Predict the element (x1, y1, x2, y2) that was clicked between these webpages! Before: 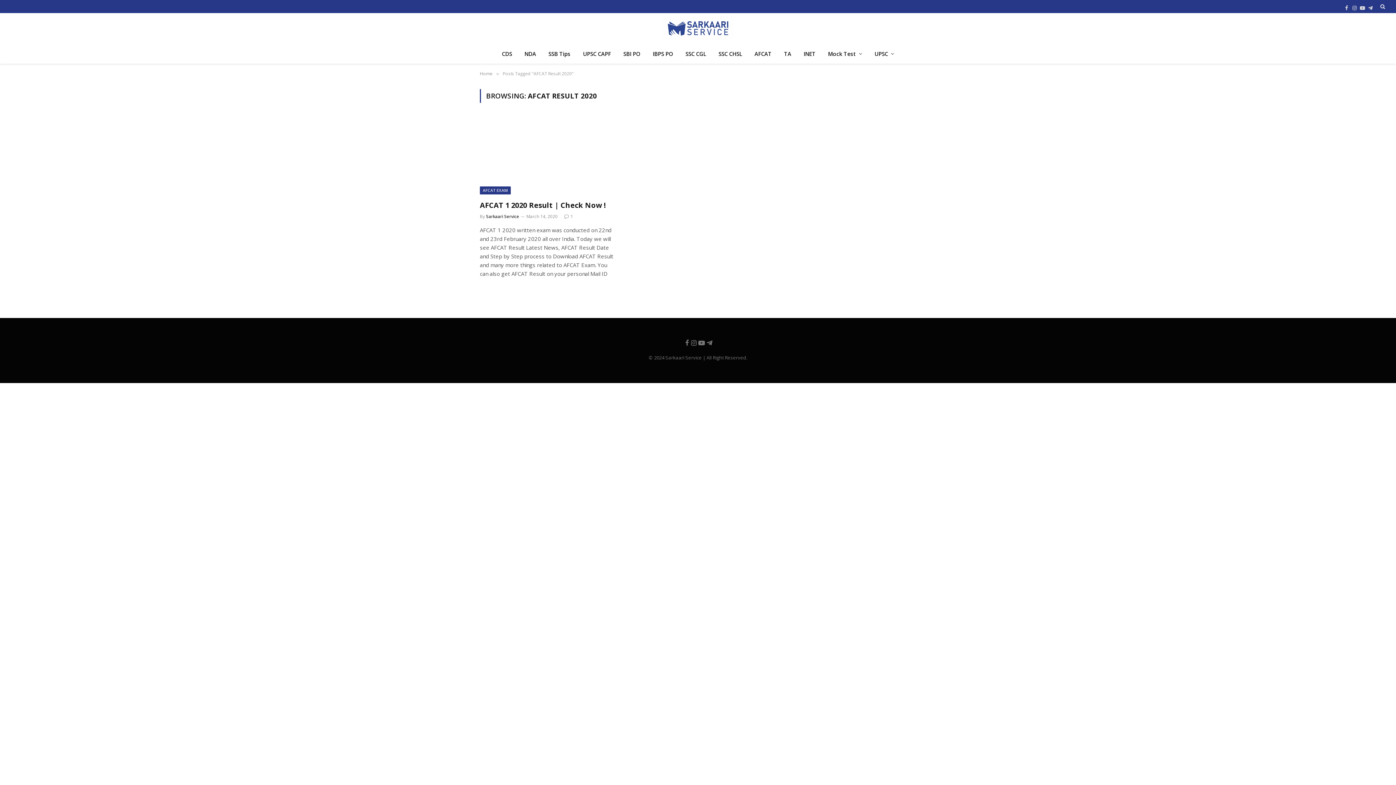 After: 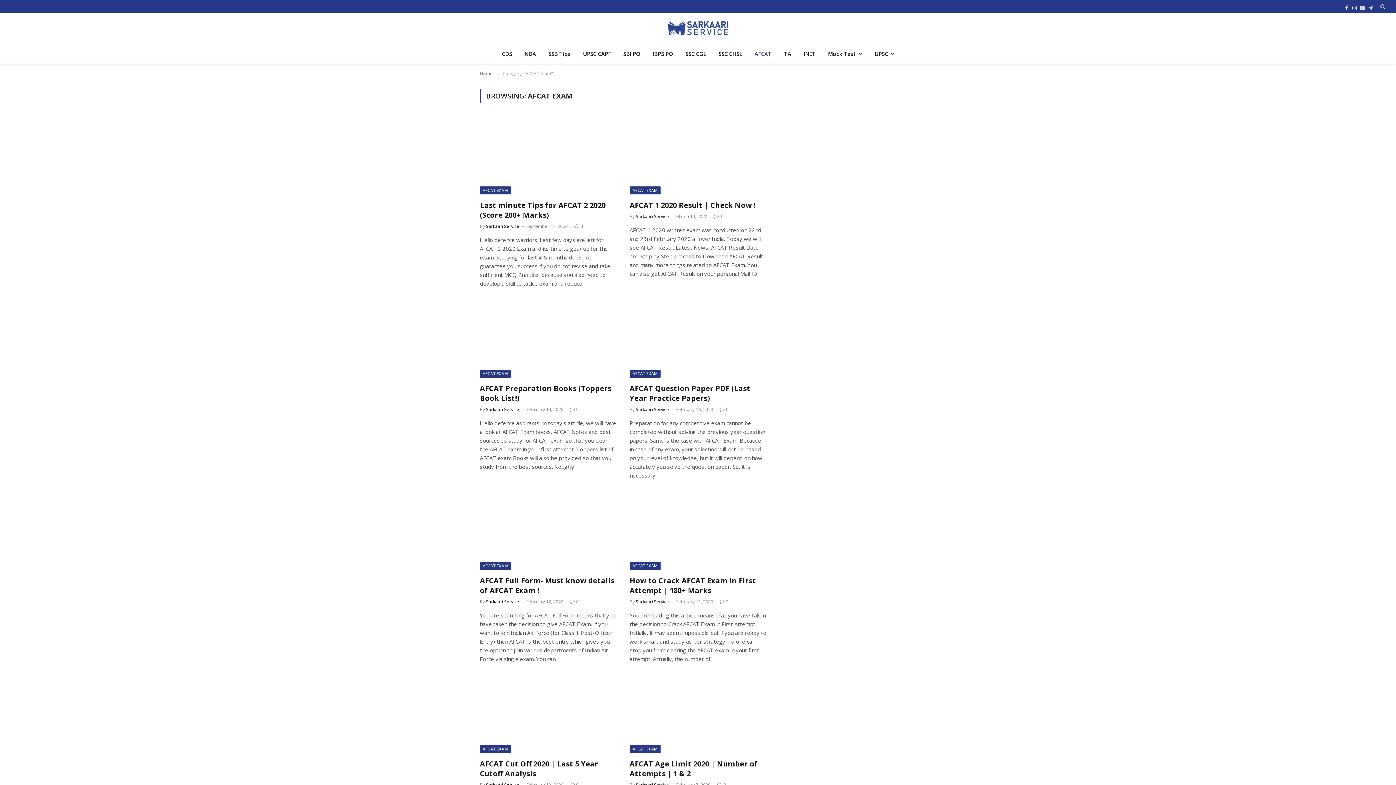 Action: label: AFCAT bbox: (748, 44, 778, 63)